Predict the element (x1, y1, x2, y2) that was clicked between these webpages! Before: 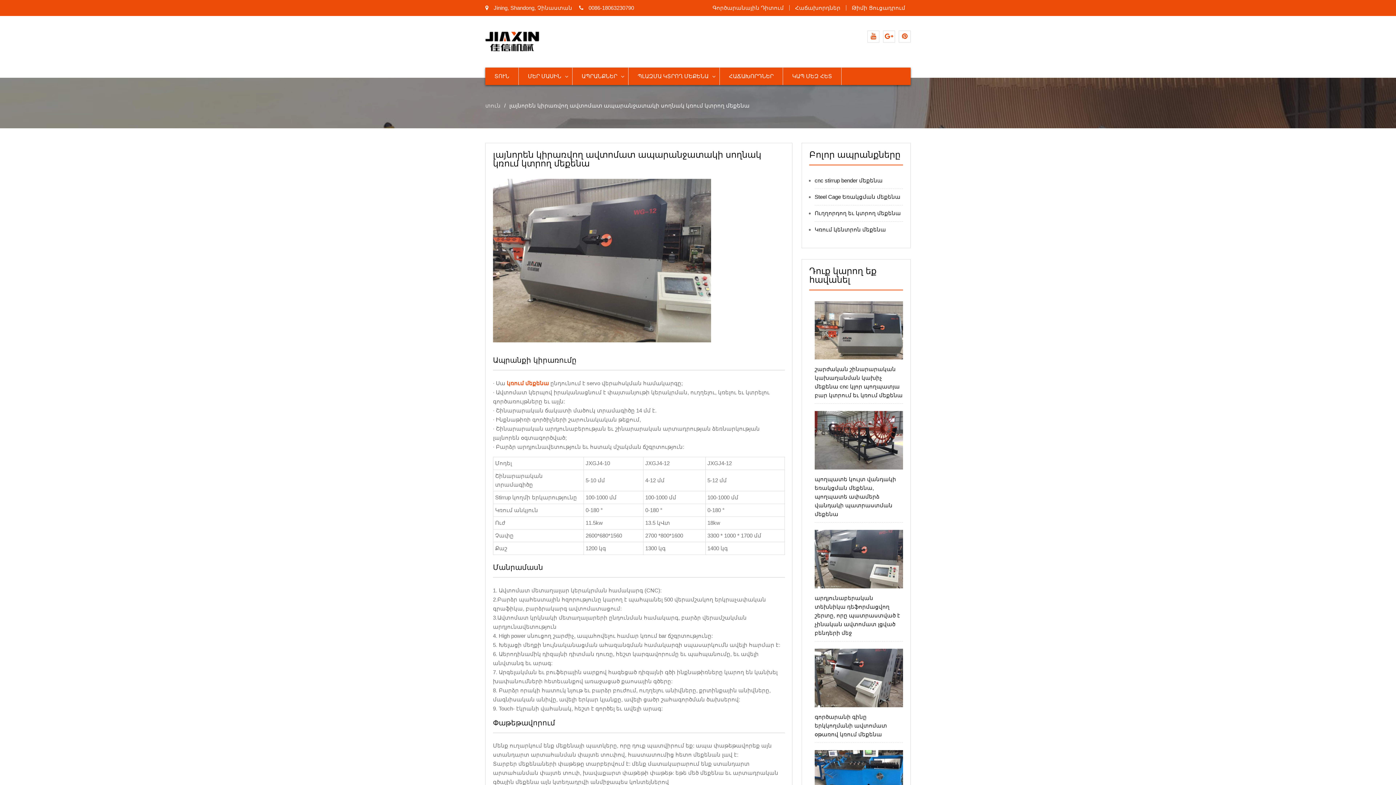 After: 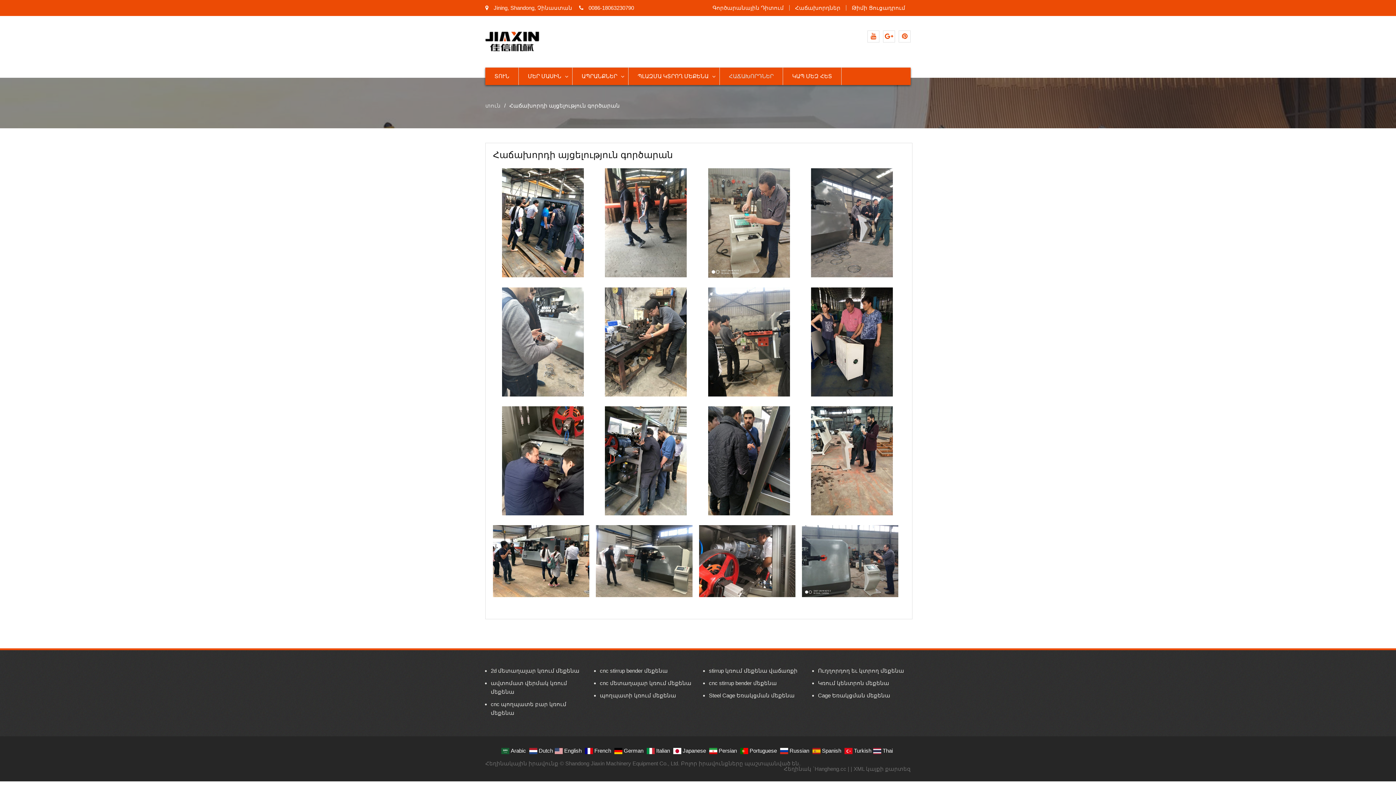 Action: label: ՀԱՃԱԽՈՐԴՆԵՐ bbox: (720, 67, 783, 85)